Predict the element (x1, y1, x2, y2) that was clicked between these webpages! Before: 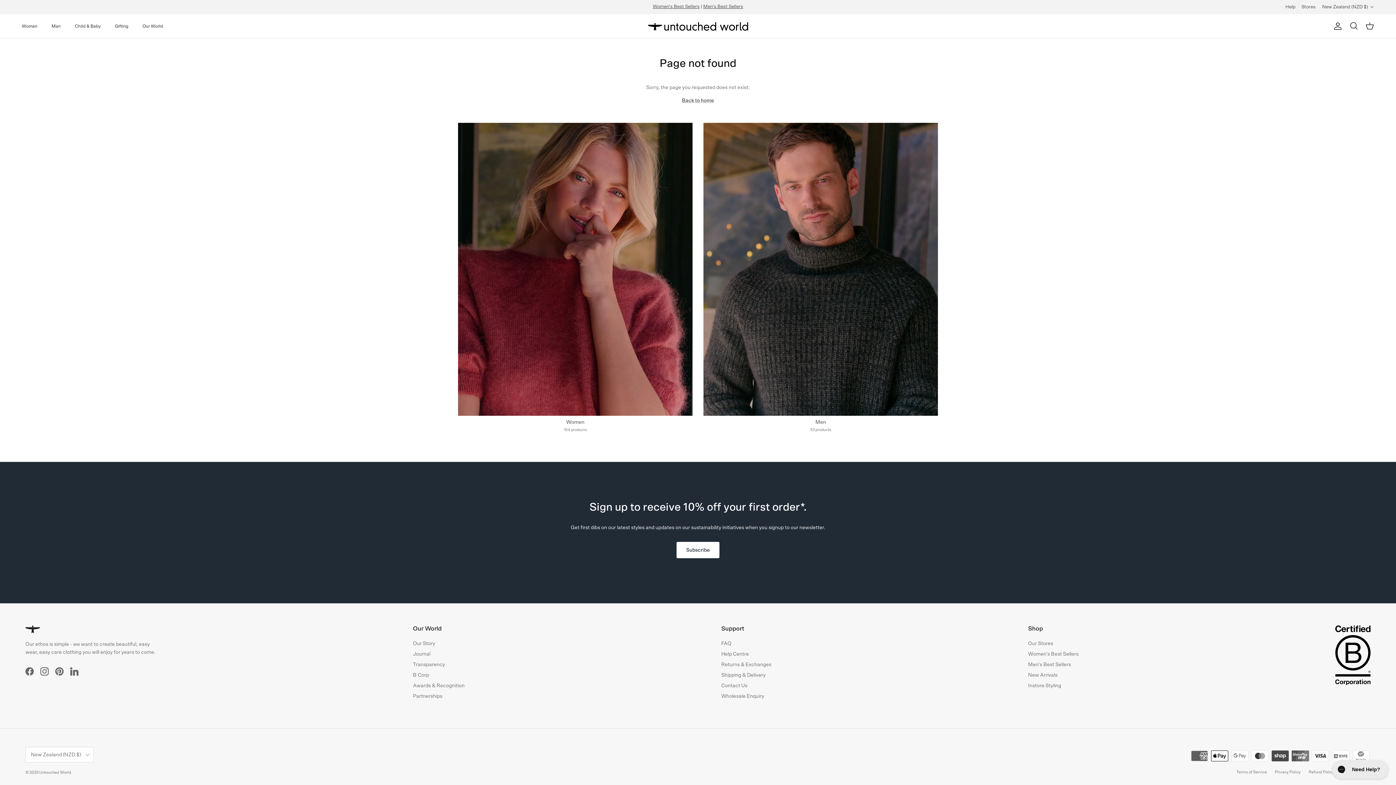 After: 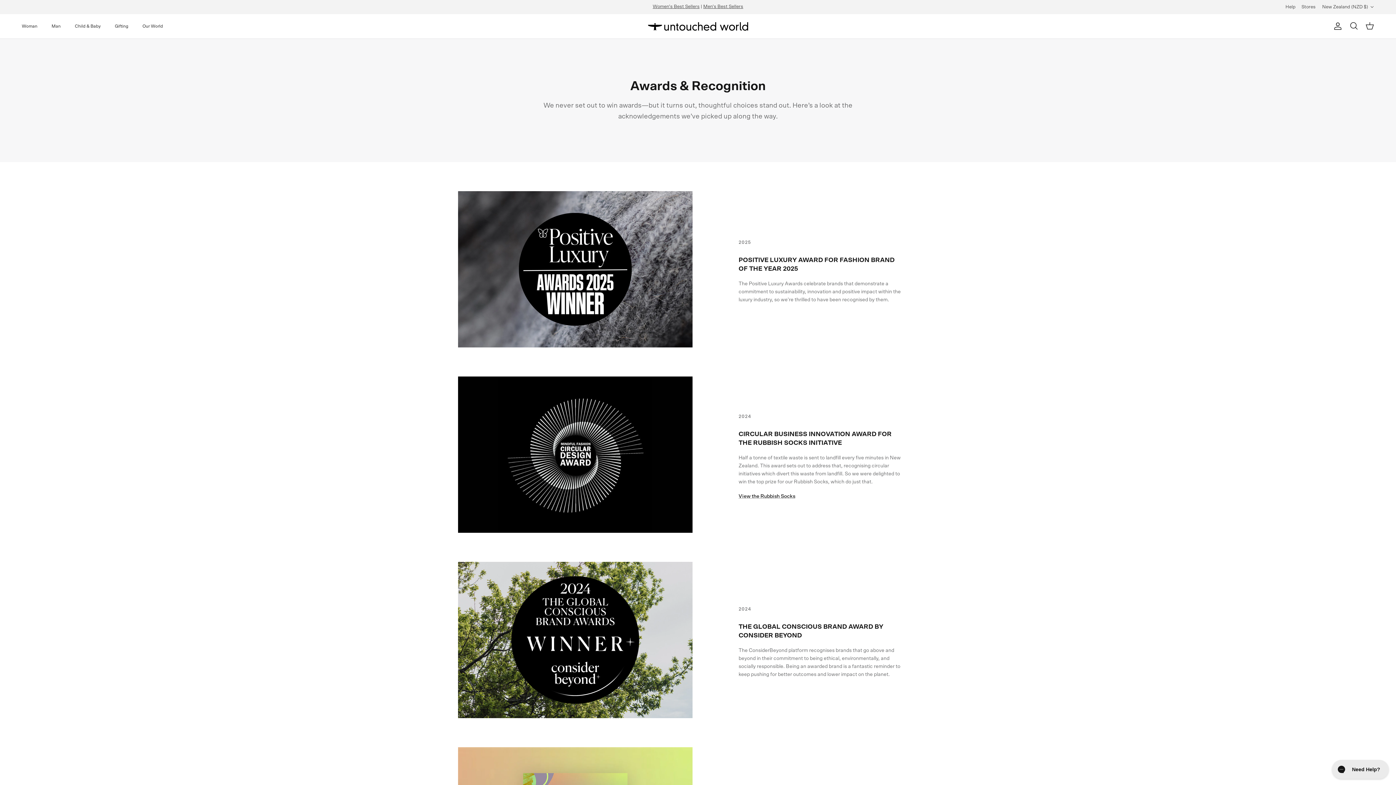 Action: bbox: (413, 683, 464, 688) label: Awards & Recognition